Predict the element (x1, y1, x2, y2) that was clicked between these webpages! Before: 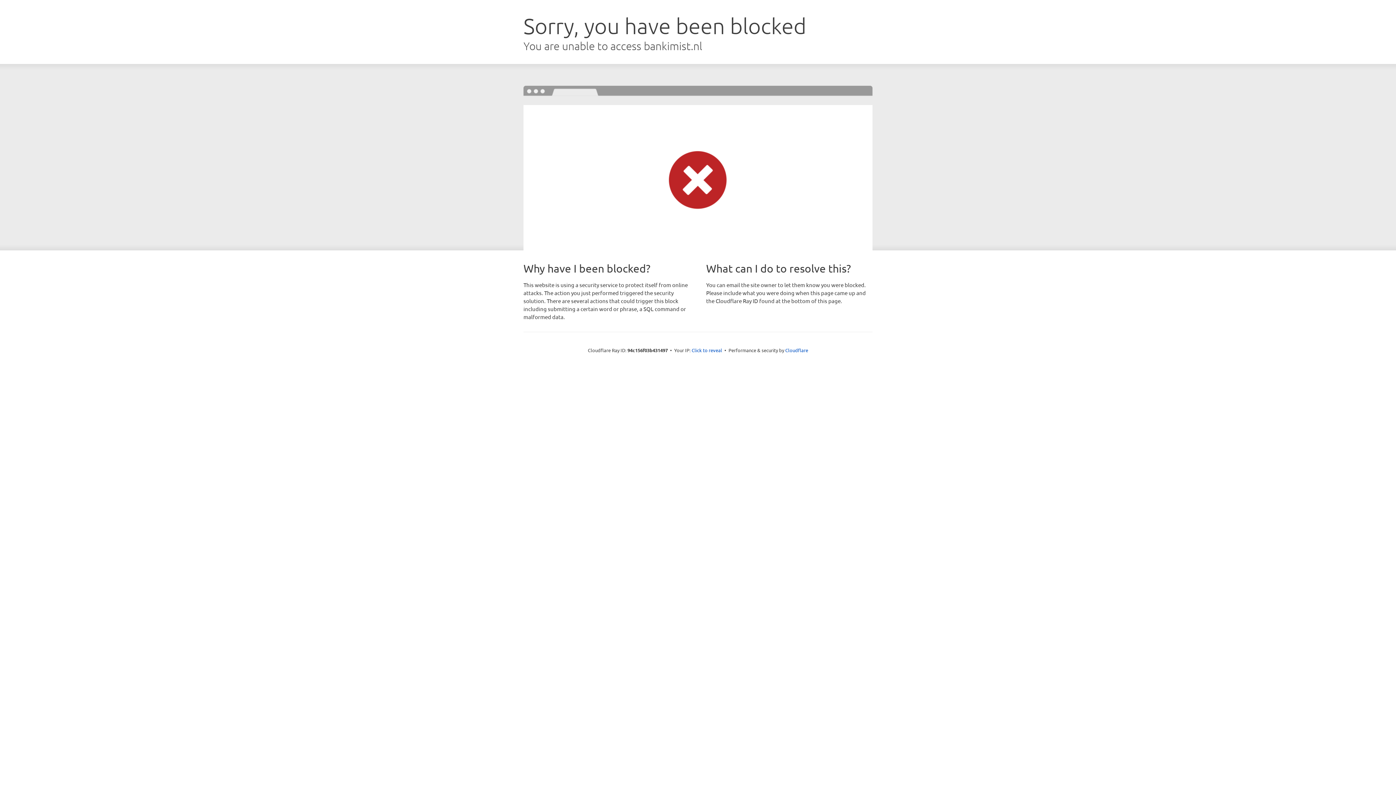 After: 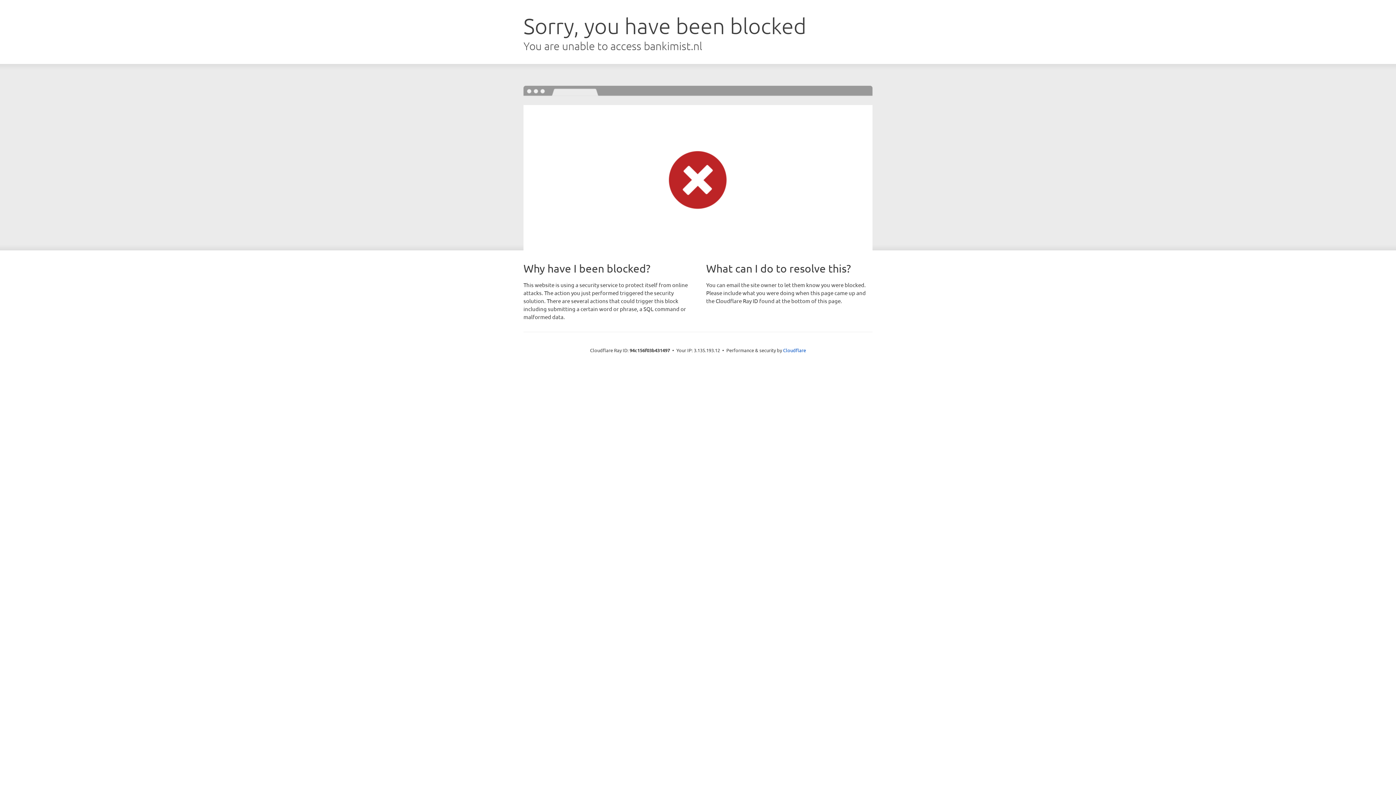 Action: label: Click to reveal bbox: (691, 346, 722, 353)